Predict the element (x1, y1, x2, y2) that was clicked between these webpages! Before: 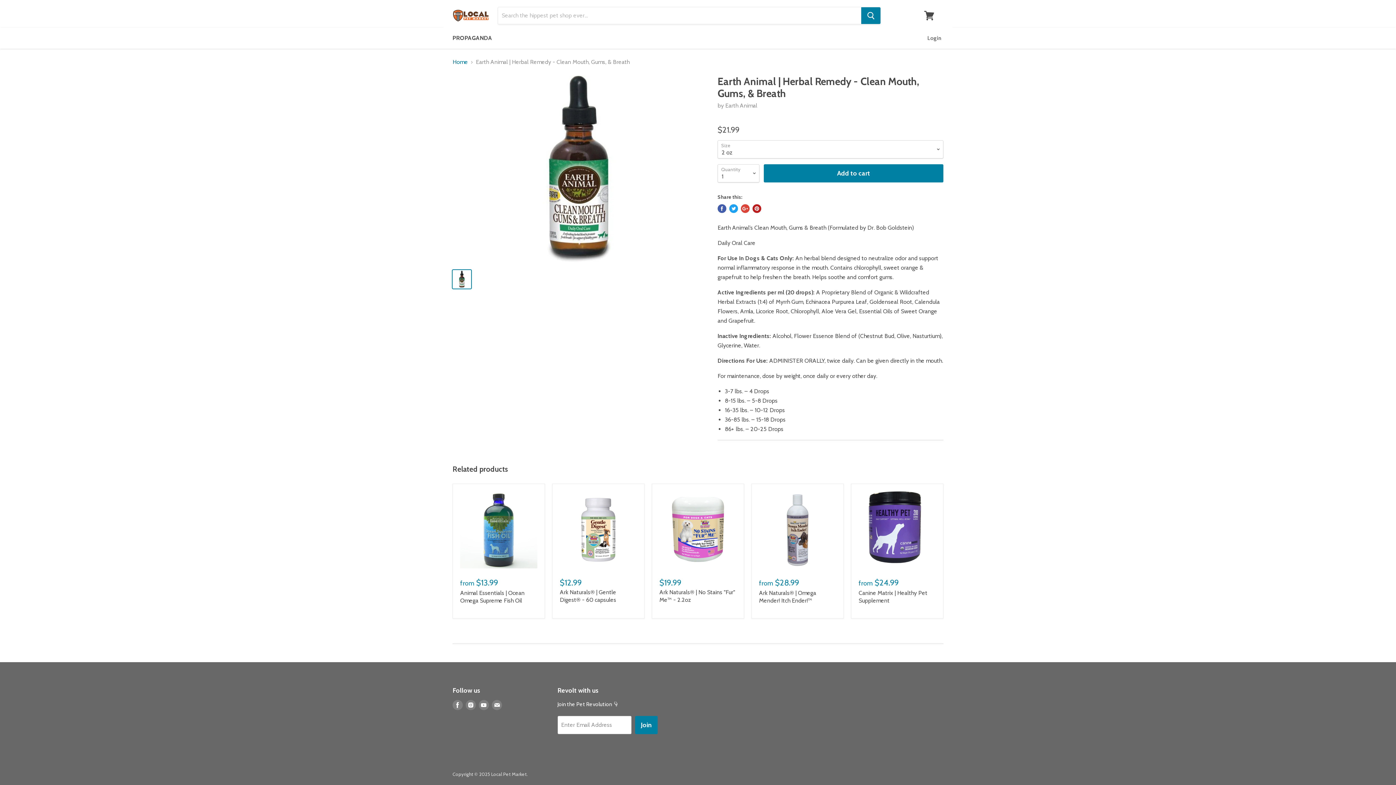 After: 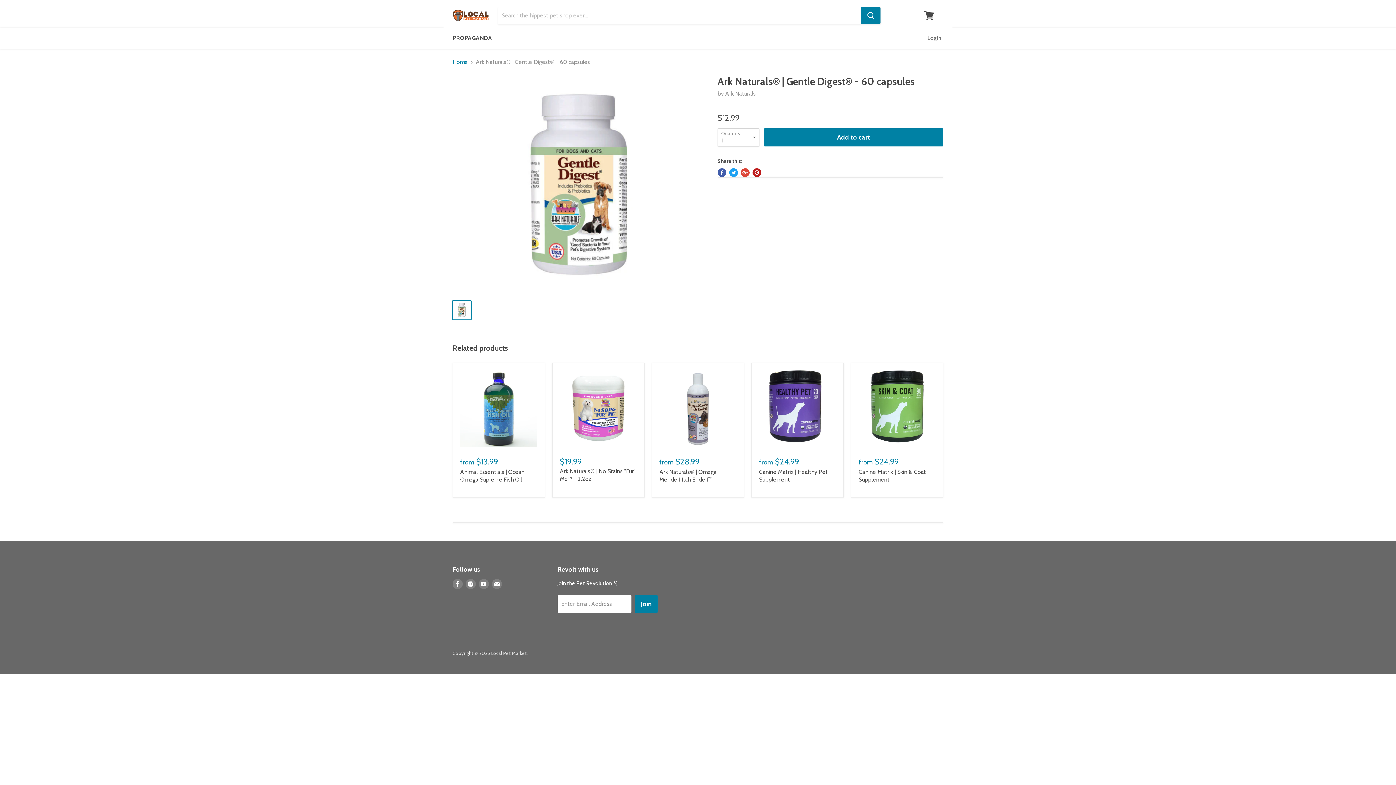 Action: bbox: (560, 491, 637, 568)